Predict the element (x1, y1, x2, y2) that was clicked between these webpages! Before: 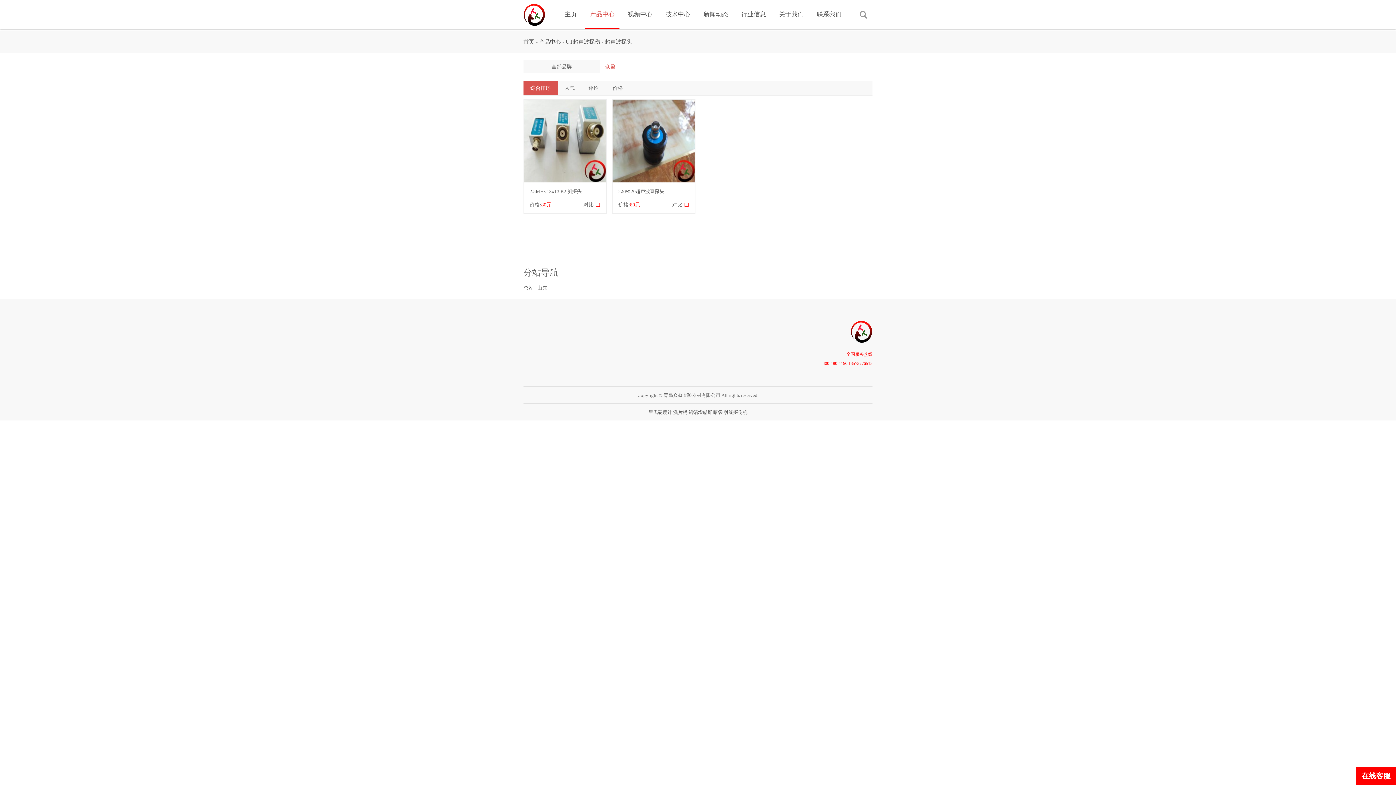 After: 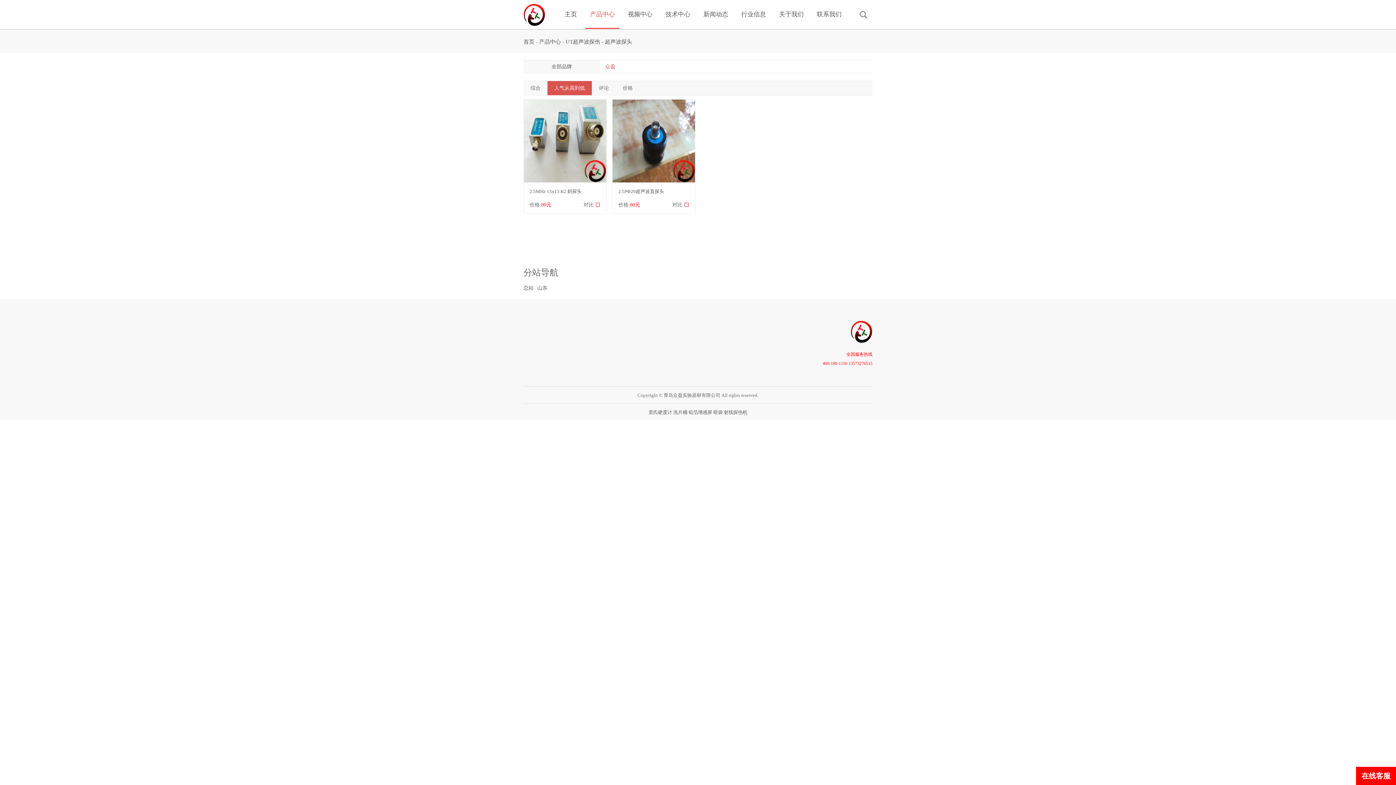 Action: bbox: (557, 81, 581, 95) label: 人气